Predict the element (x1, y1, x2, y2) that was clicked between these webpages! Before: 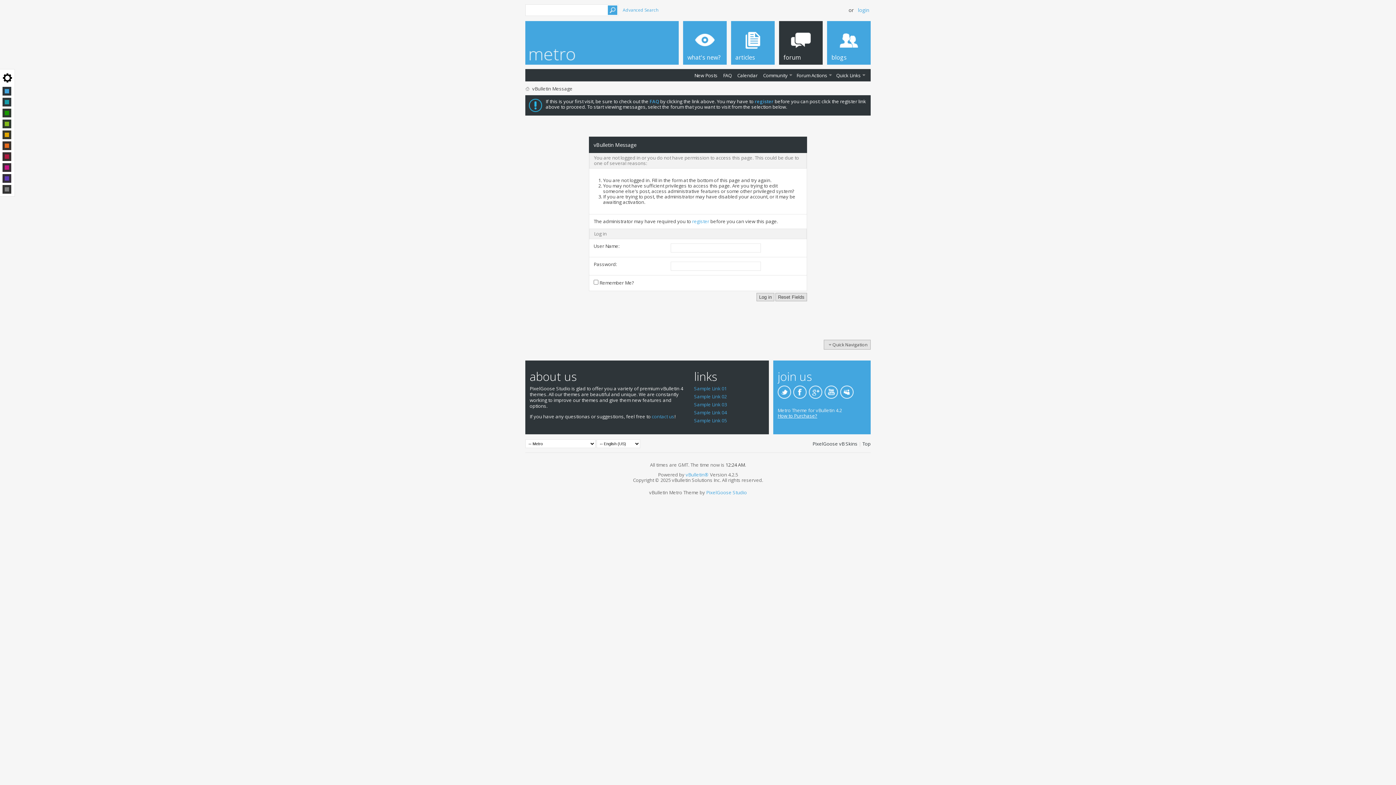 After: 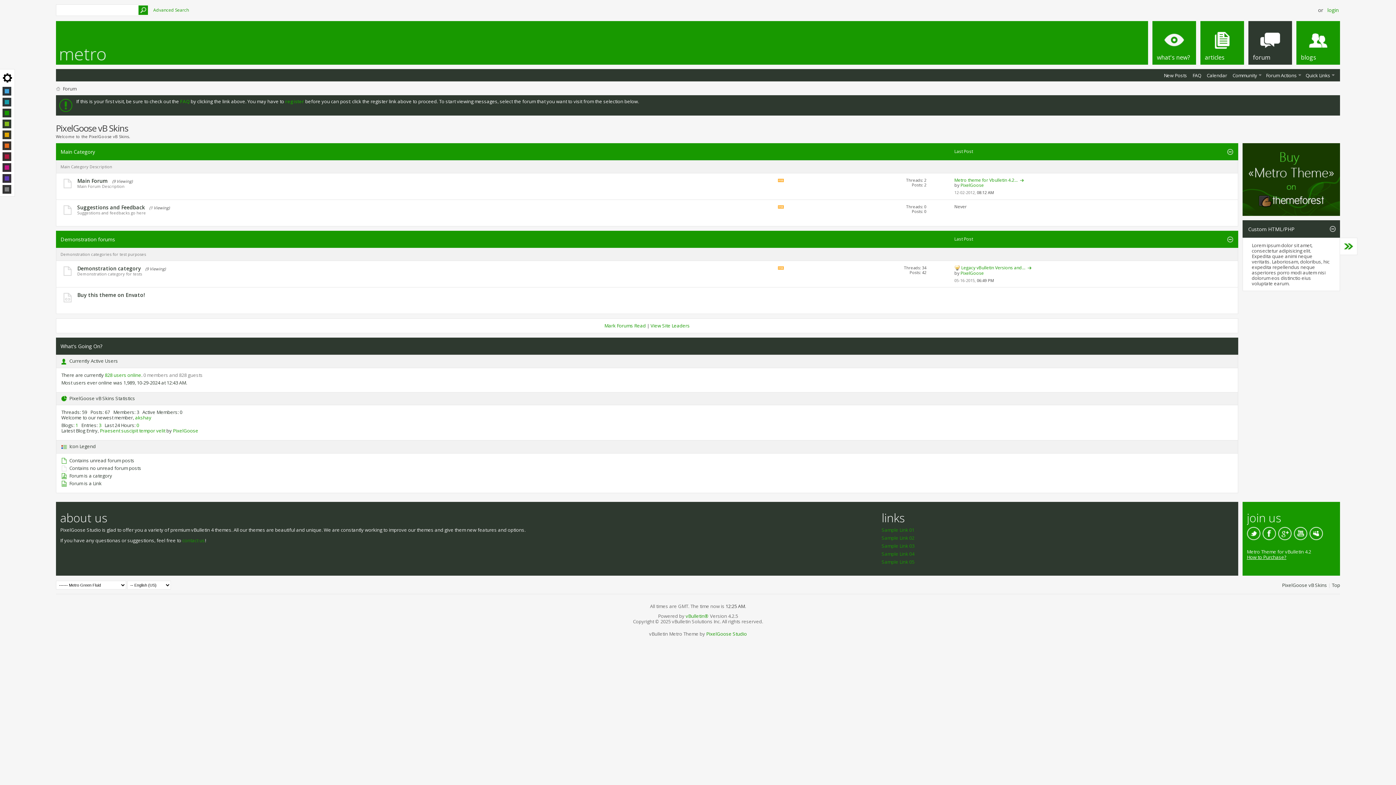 Action: bbox: (2, 108, 11, 117)